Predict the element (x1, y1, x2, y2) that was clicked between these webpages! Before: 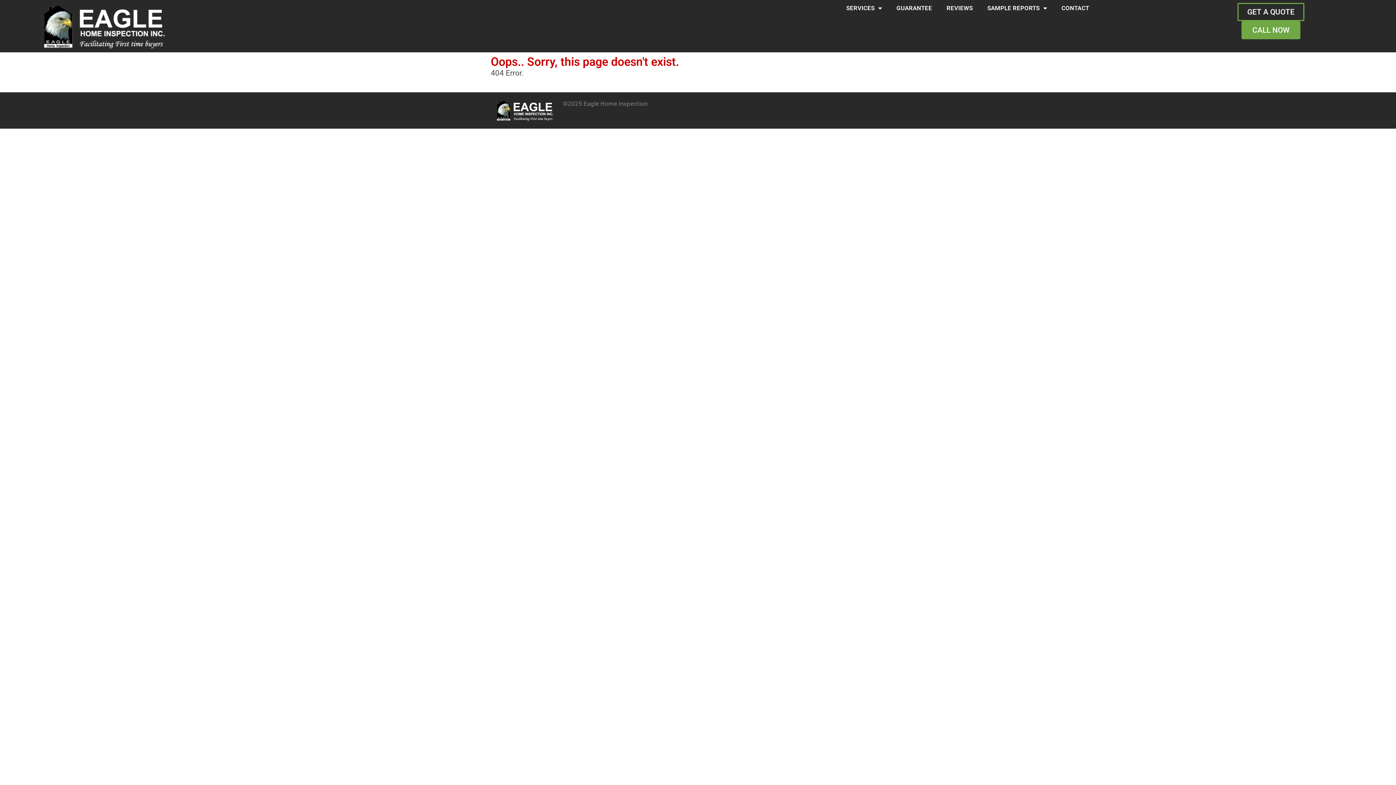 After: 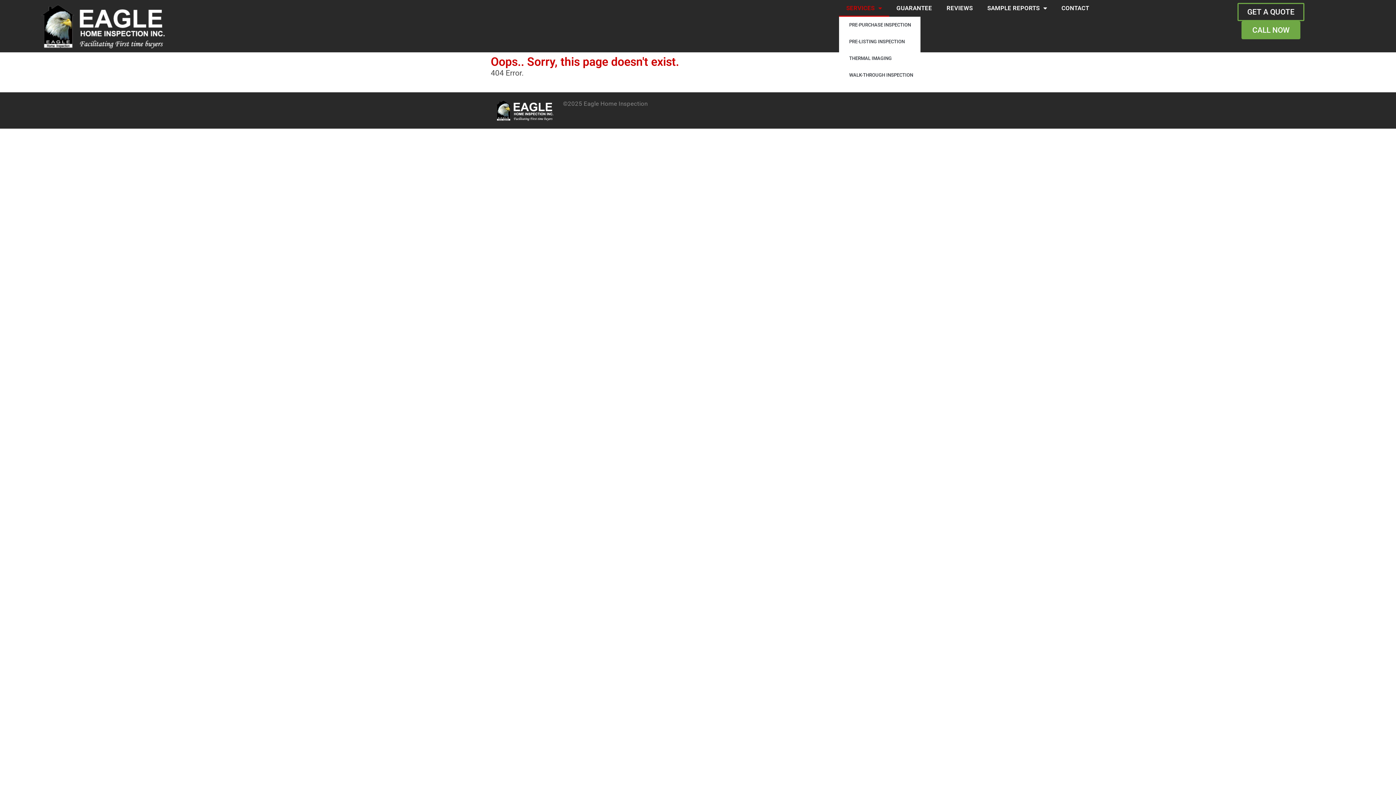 Action: bbox: (839, 0, 889, 16) label: SERVICES